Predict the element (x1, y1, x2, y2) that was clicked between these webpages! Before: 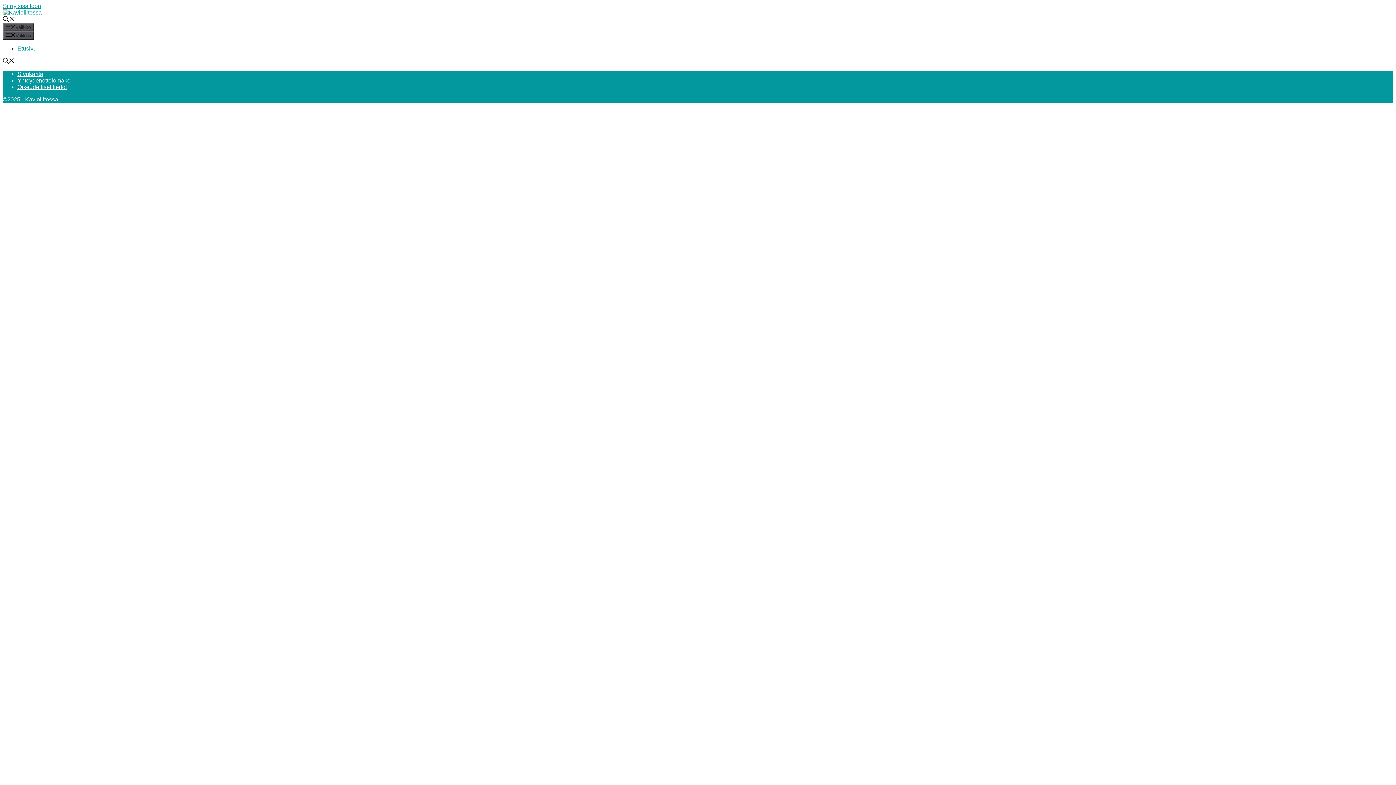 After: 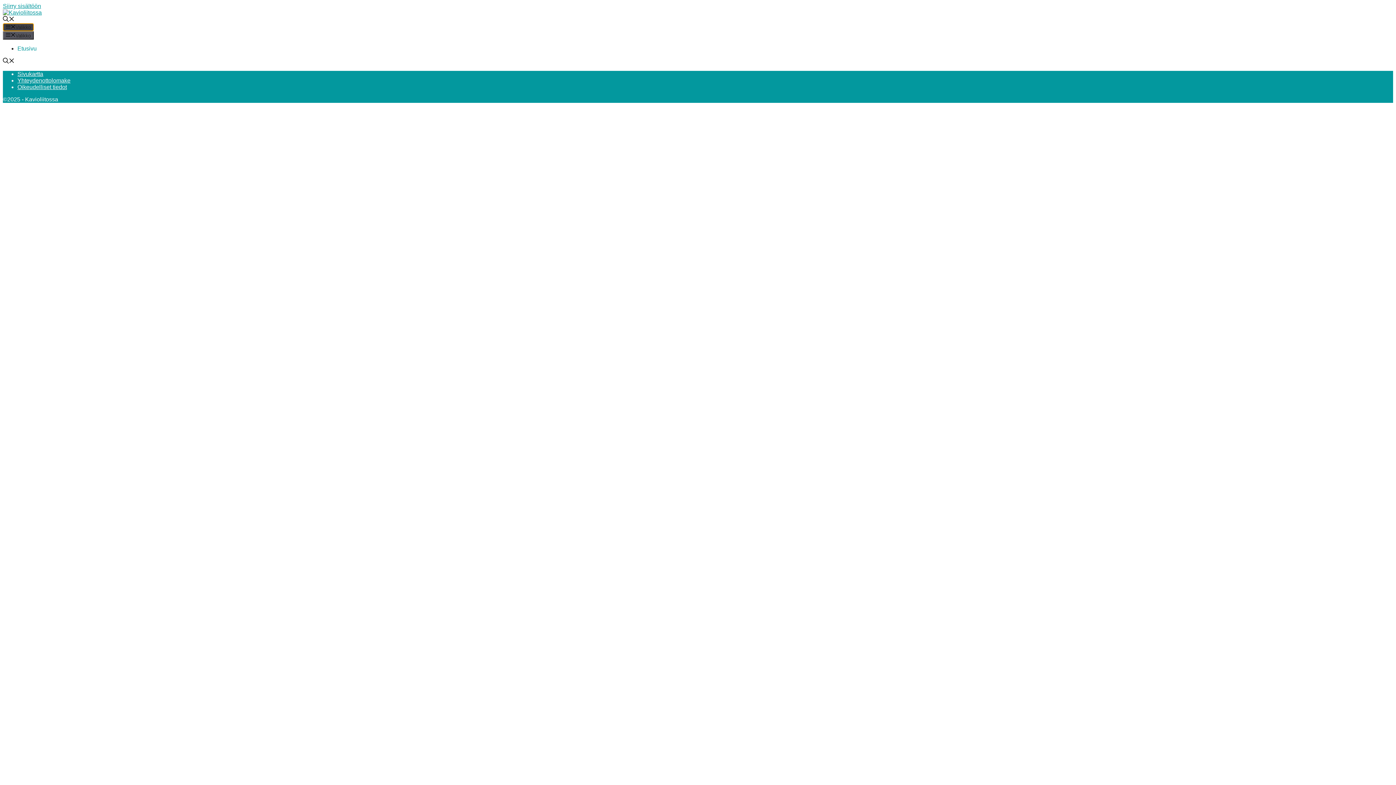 Action: bbox: (2, 23, 33, 31) label: Valikko